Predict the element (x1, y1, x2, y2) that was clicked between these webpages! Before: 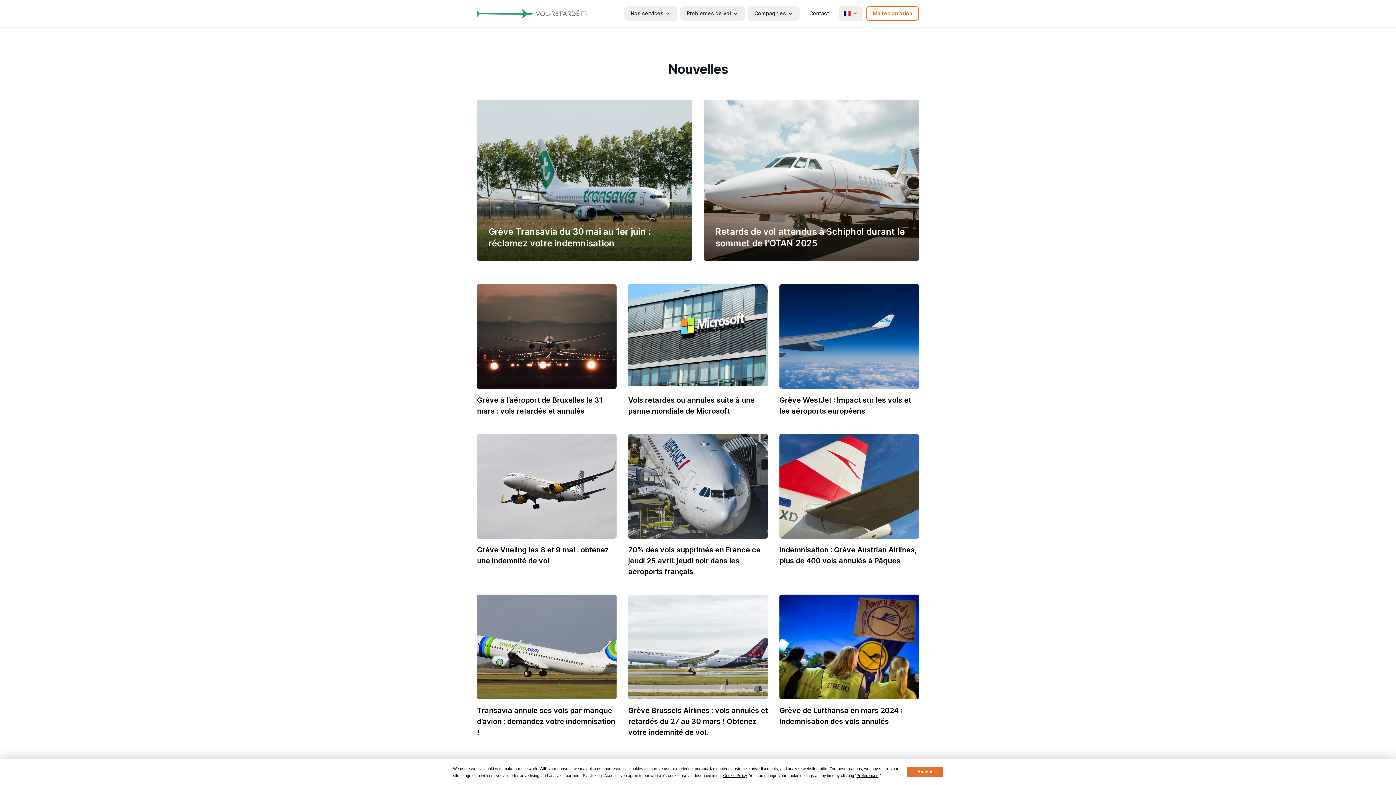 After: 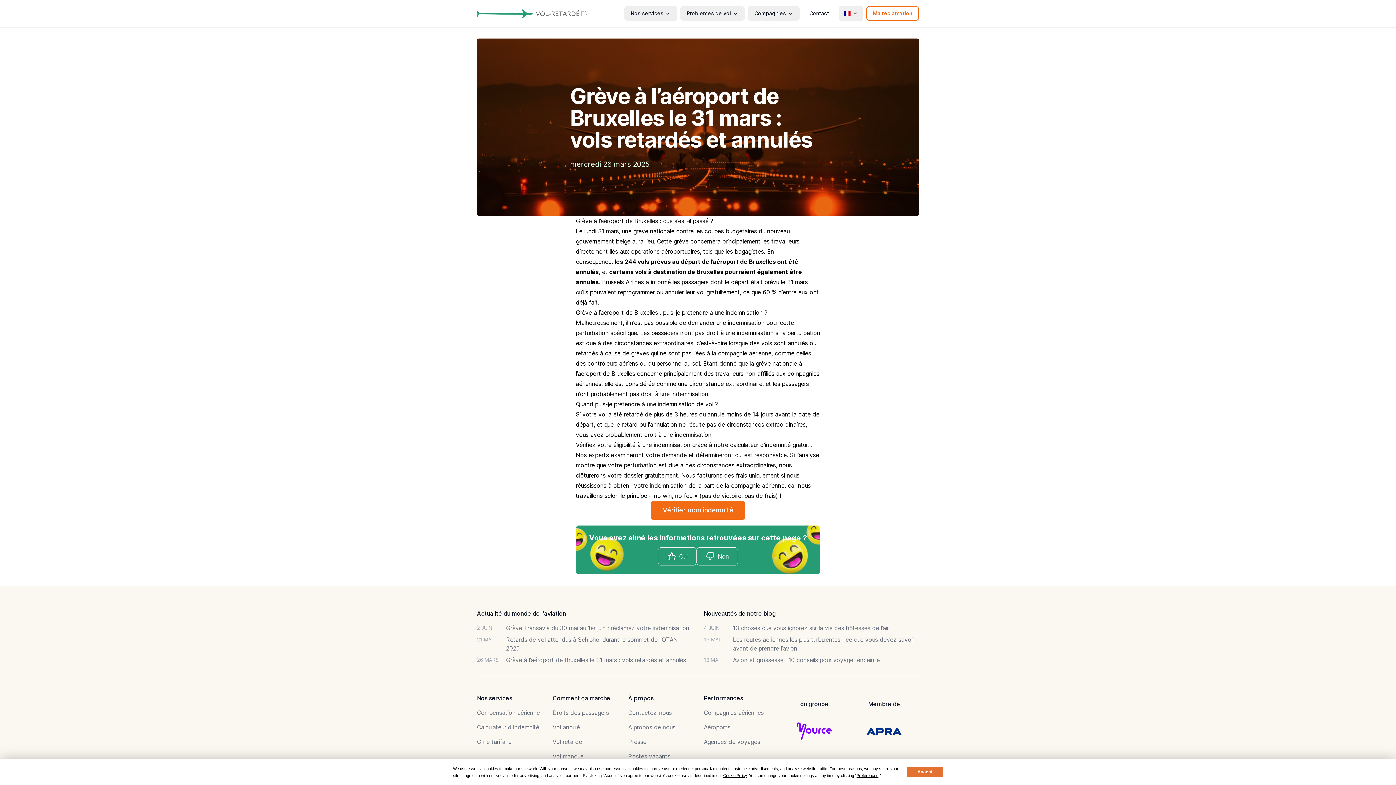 Action: bbox: (477, 284, 616, 422) label: Grève à l’aéroport de Bruxelles le 31 mars : vols retardés et annulés